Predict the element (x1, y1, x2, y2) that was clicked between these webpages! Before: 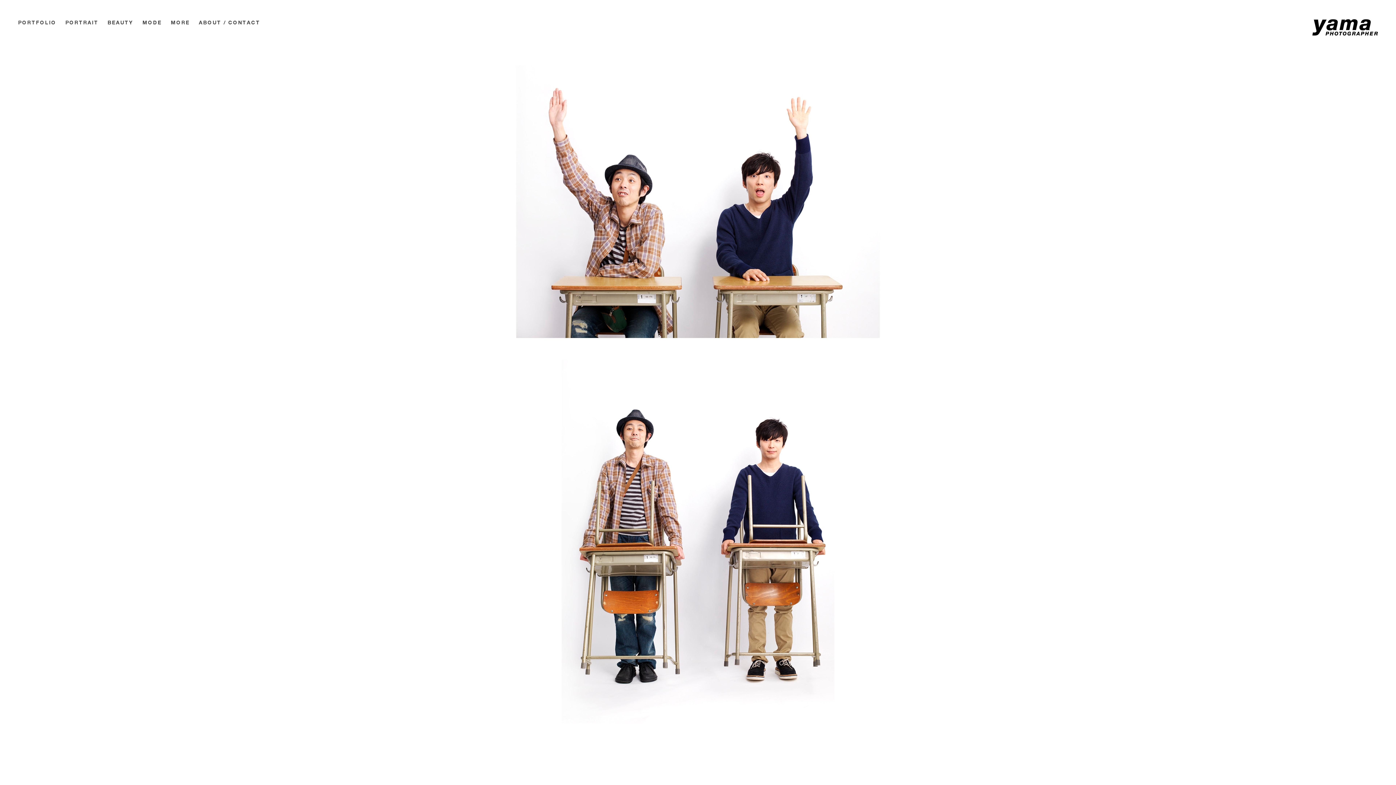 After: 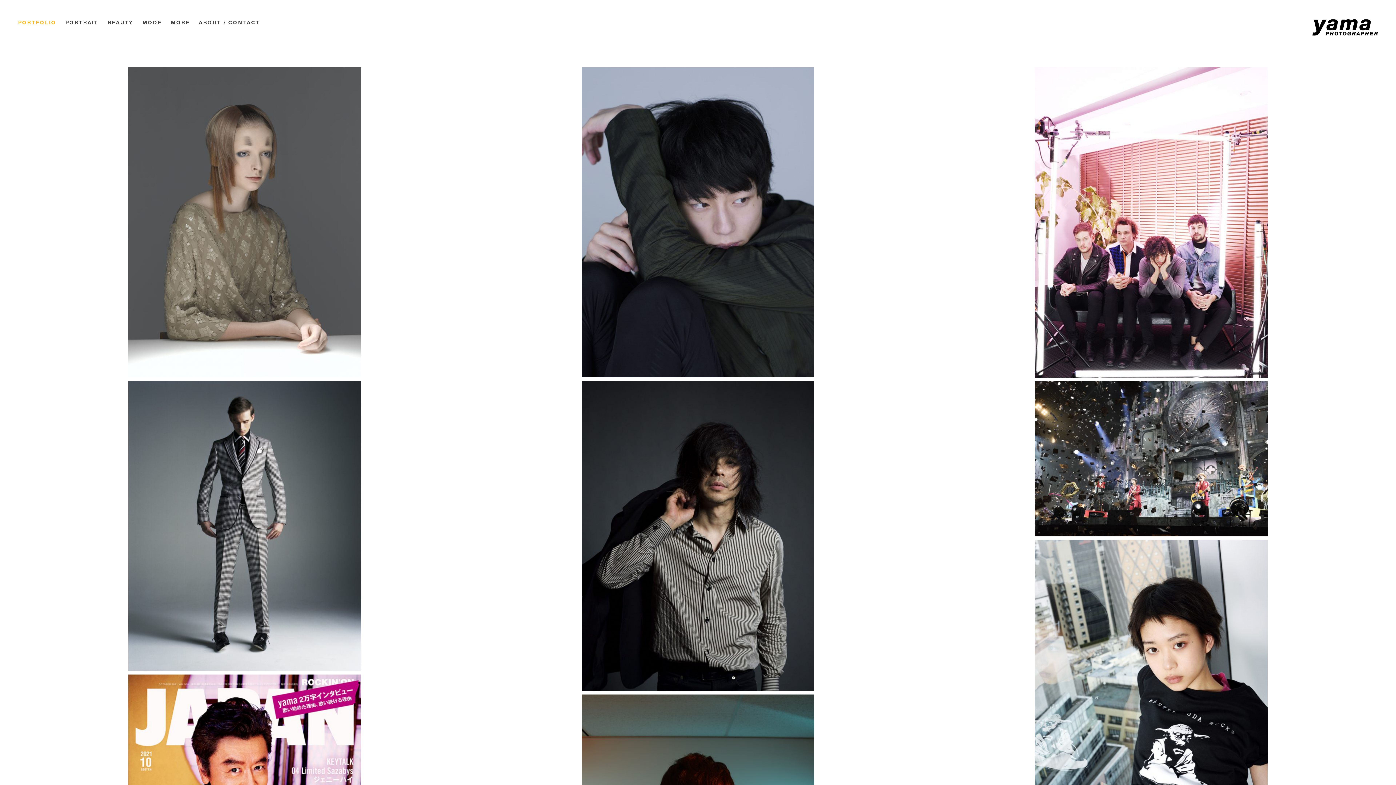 Action: label: PORTFOLIO bbox: (18, 18, 56, 28)